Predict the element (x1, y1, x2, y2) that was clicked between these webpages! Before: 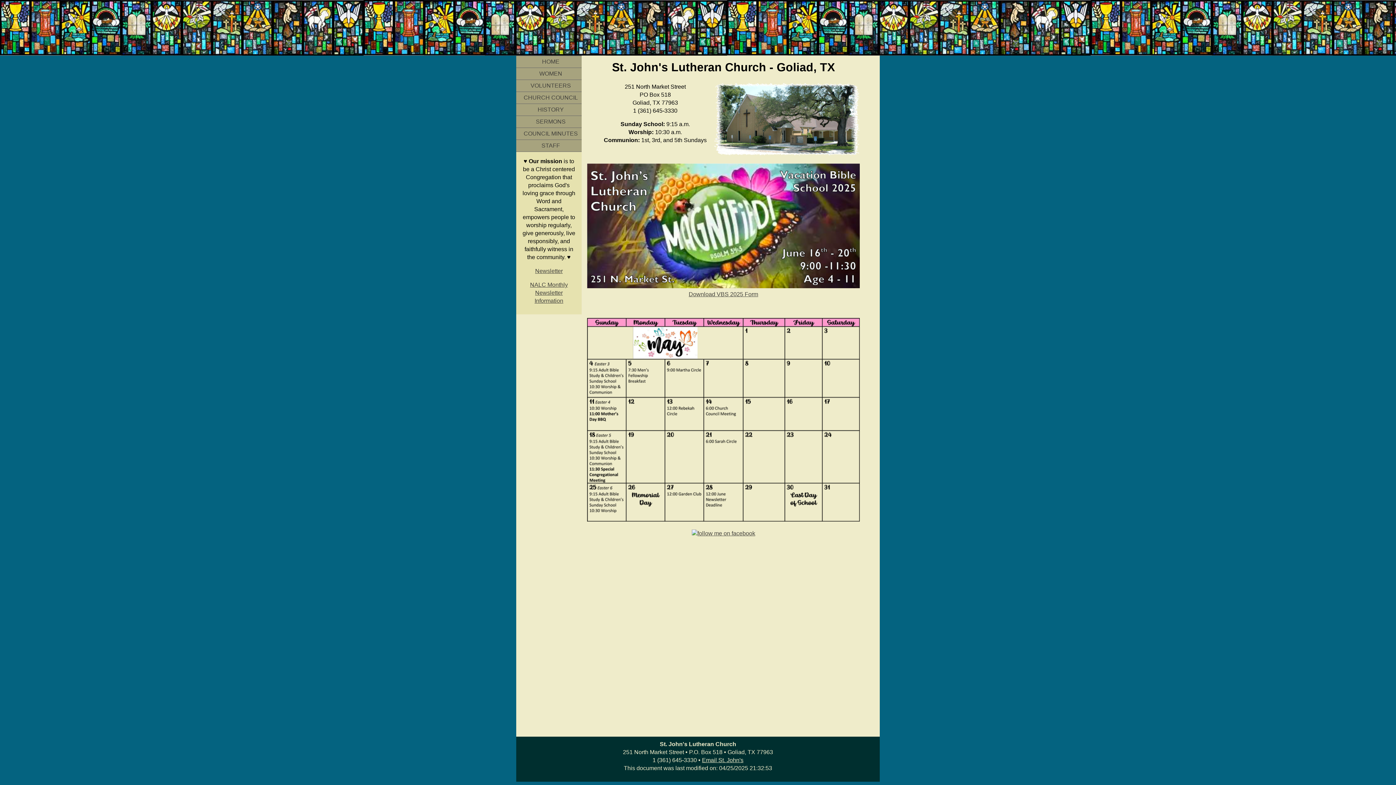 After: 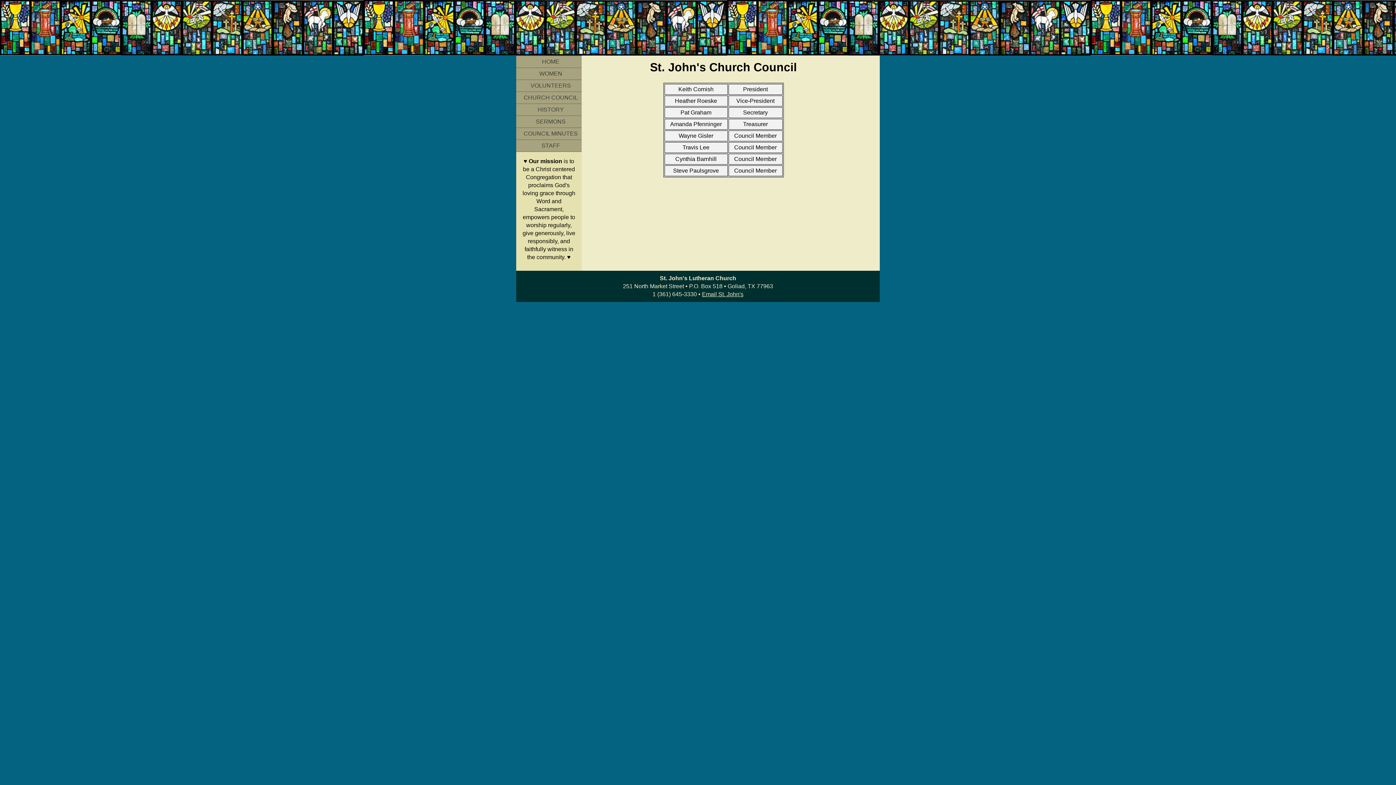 Action: bbox: (516, 92, 581, 103) label: CHURCH COUNCIL